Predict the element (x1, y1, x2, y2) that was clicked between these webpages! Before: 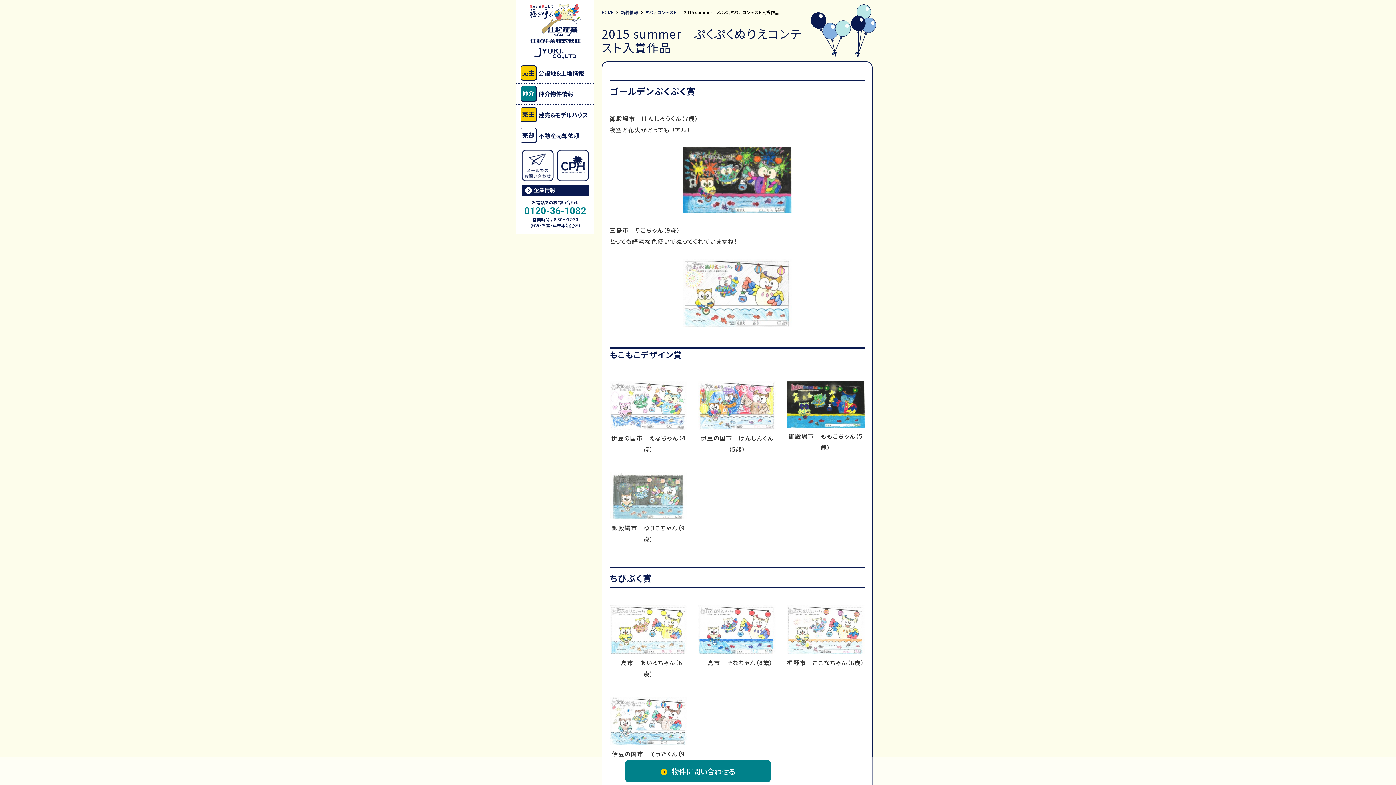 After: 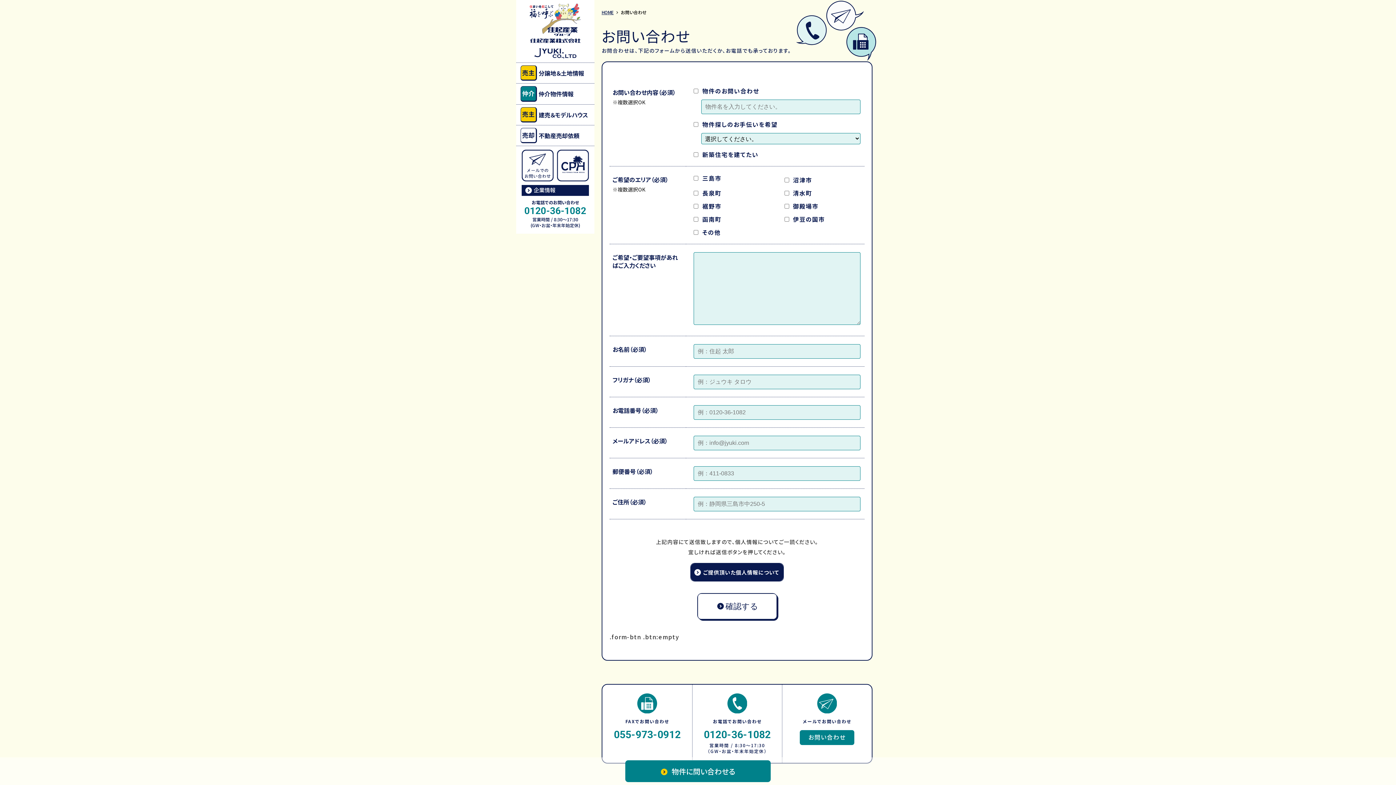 Action: bbox: (521, 149, 553, 181)